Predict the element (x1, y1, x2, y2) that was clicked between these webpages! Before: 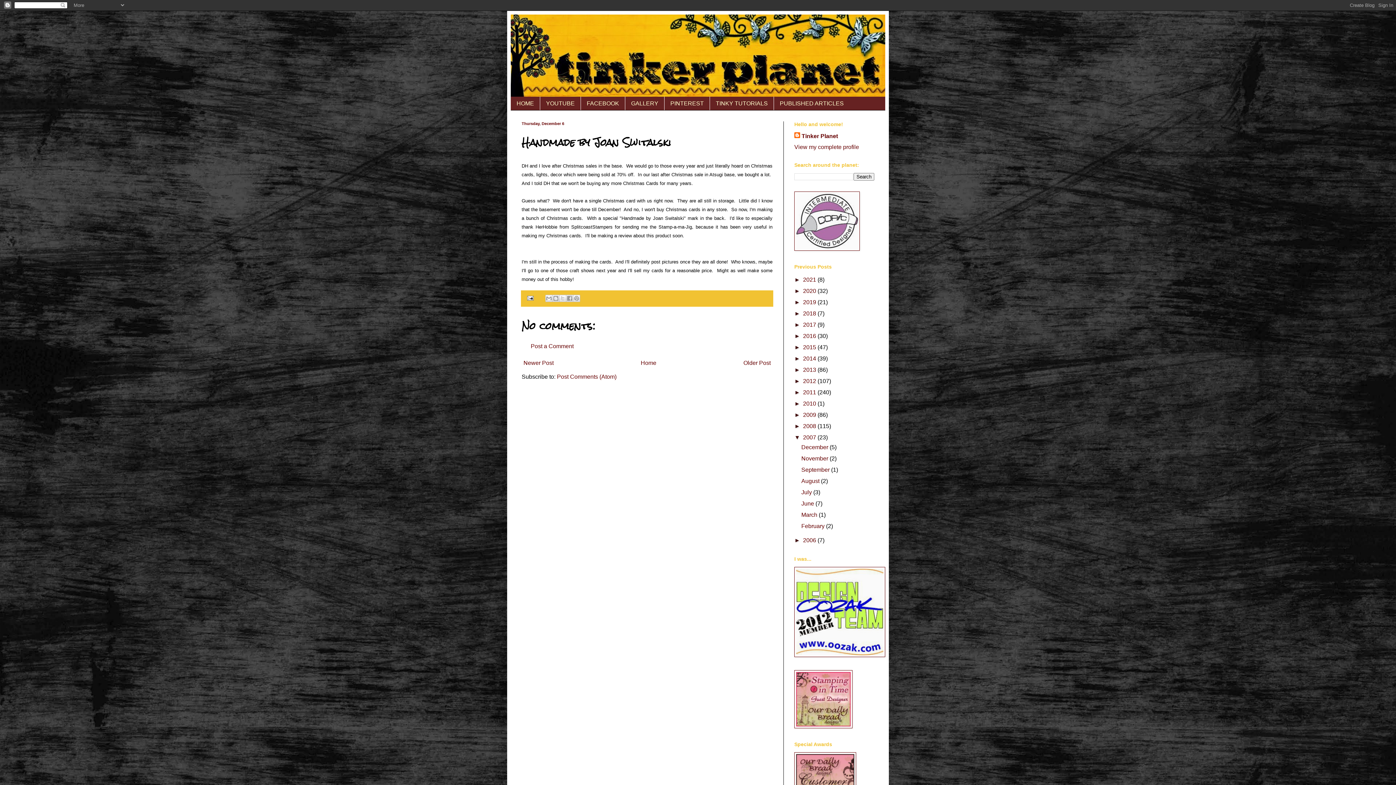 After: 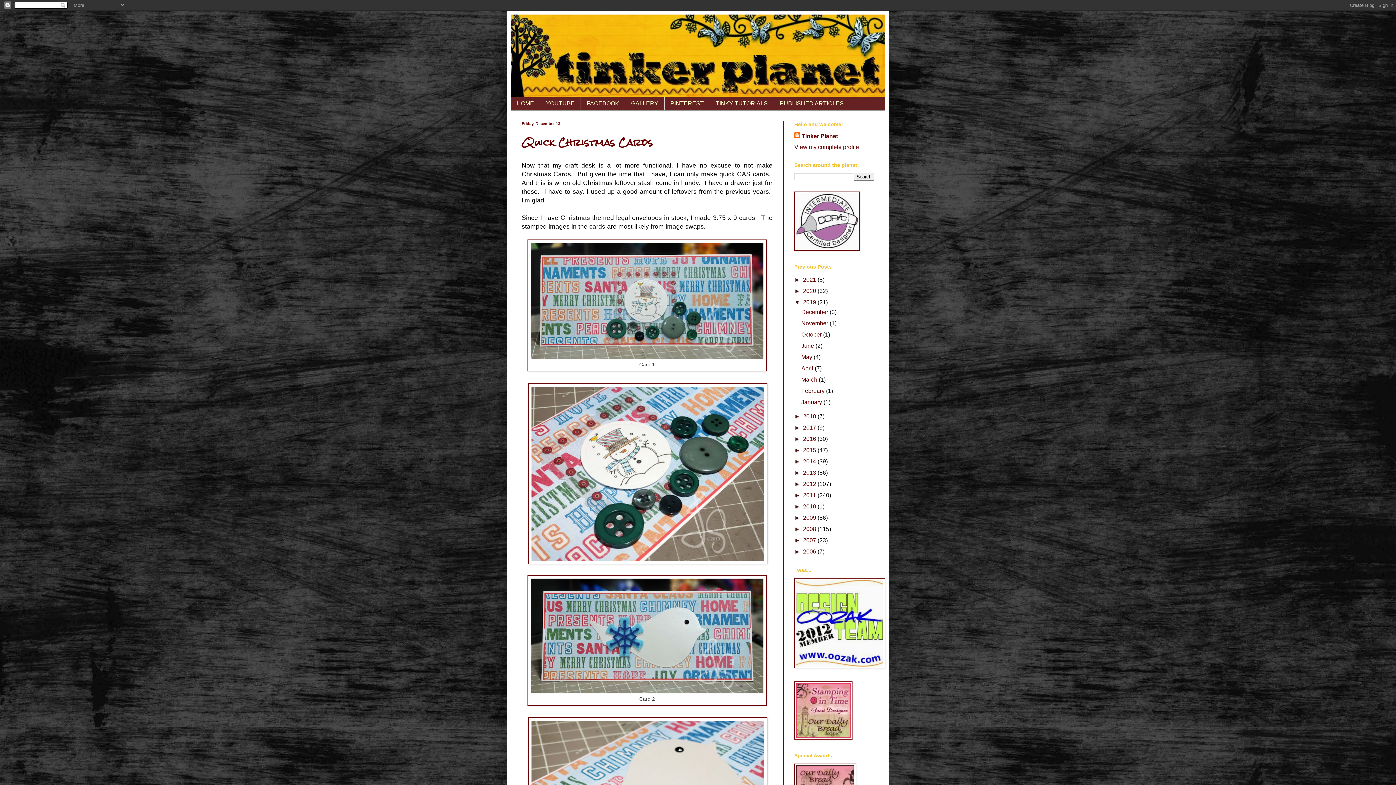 Action: bbox: (803, 299, 817, 305) label: 2019 